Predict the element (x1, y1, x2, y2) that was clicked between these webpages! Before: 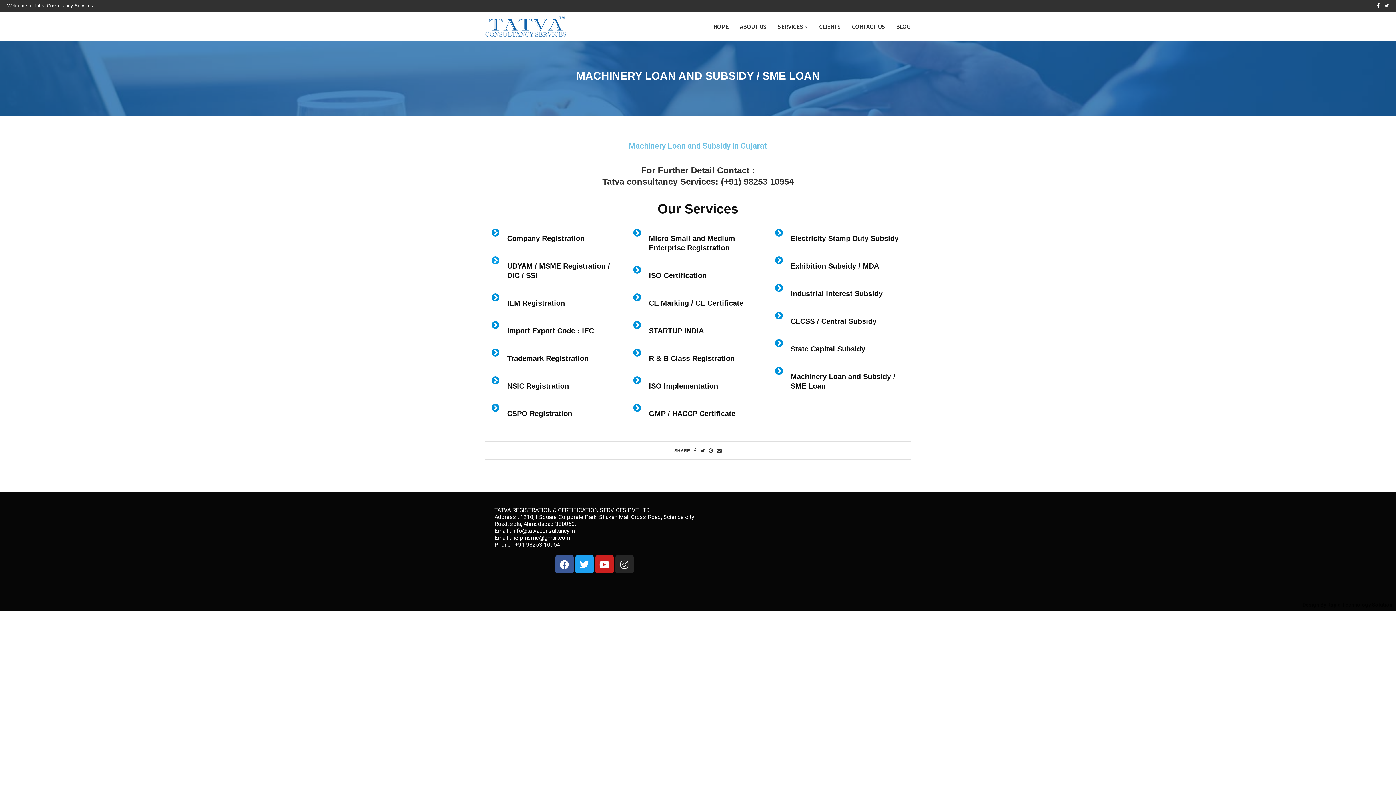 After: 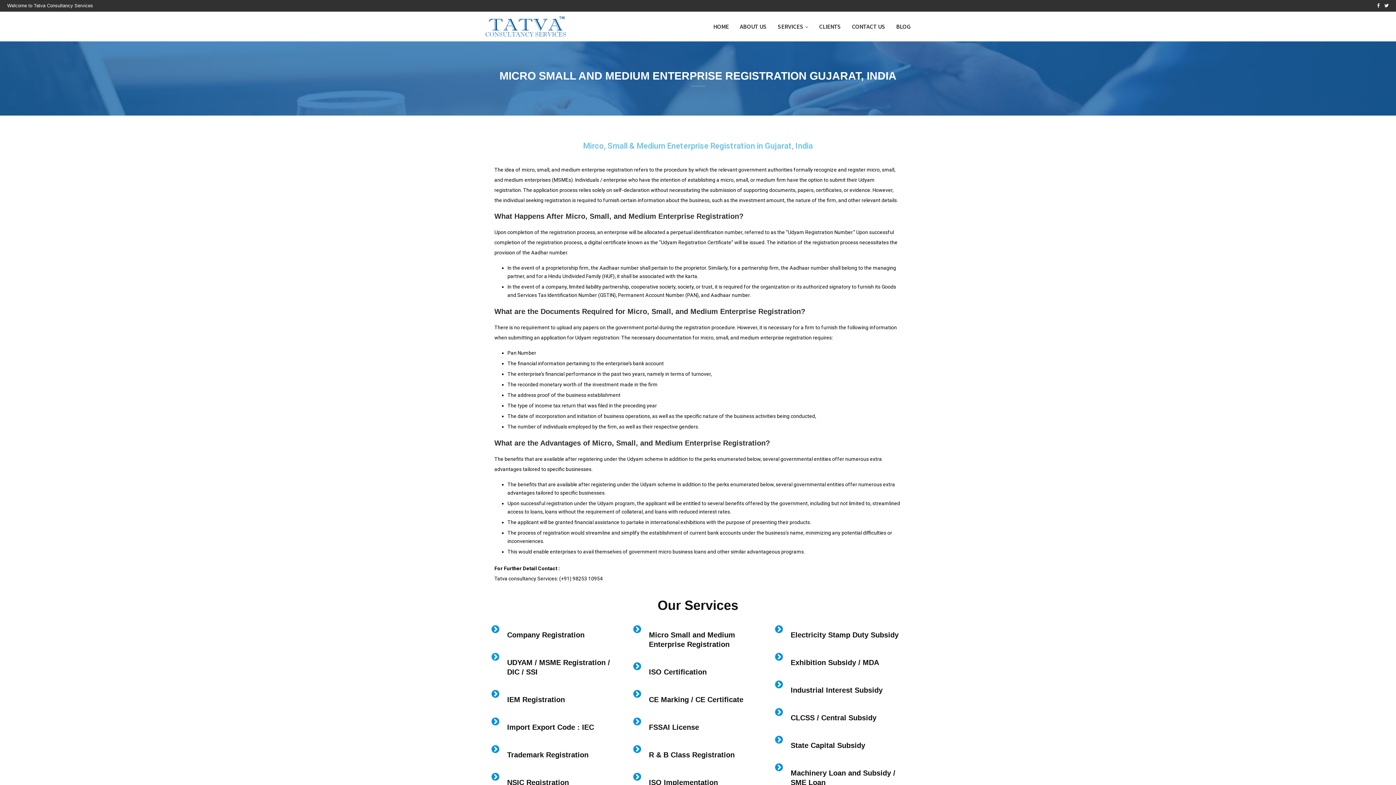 Action: bbox: (632, 228, 763, 258)